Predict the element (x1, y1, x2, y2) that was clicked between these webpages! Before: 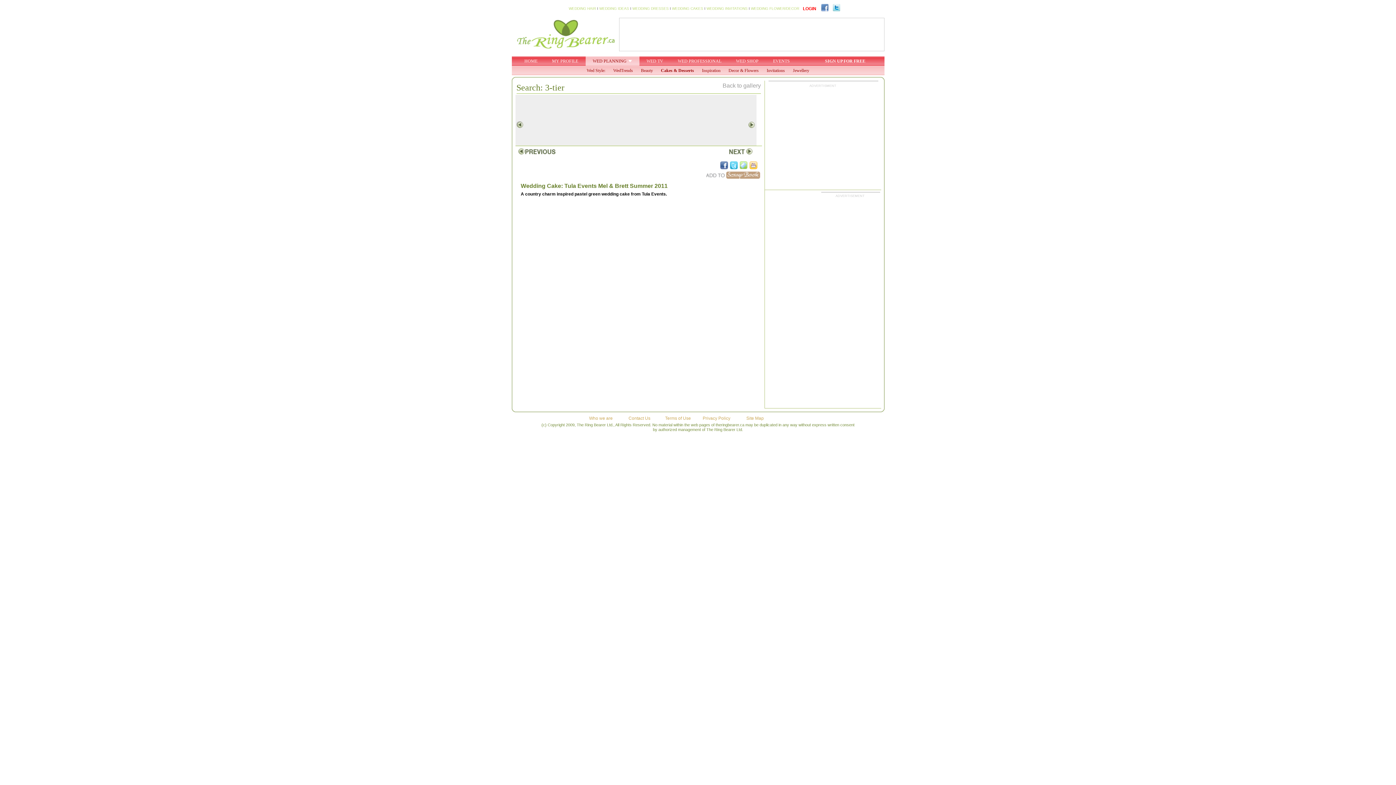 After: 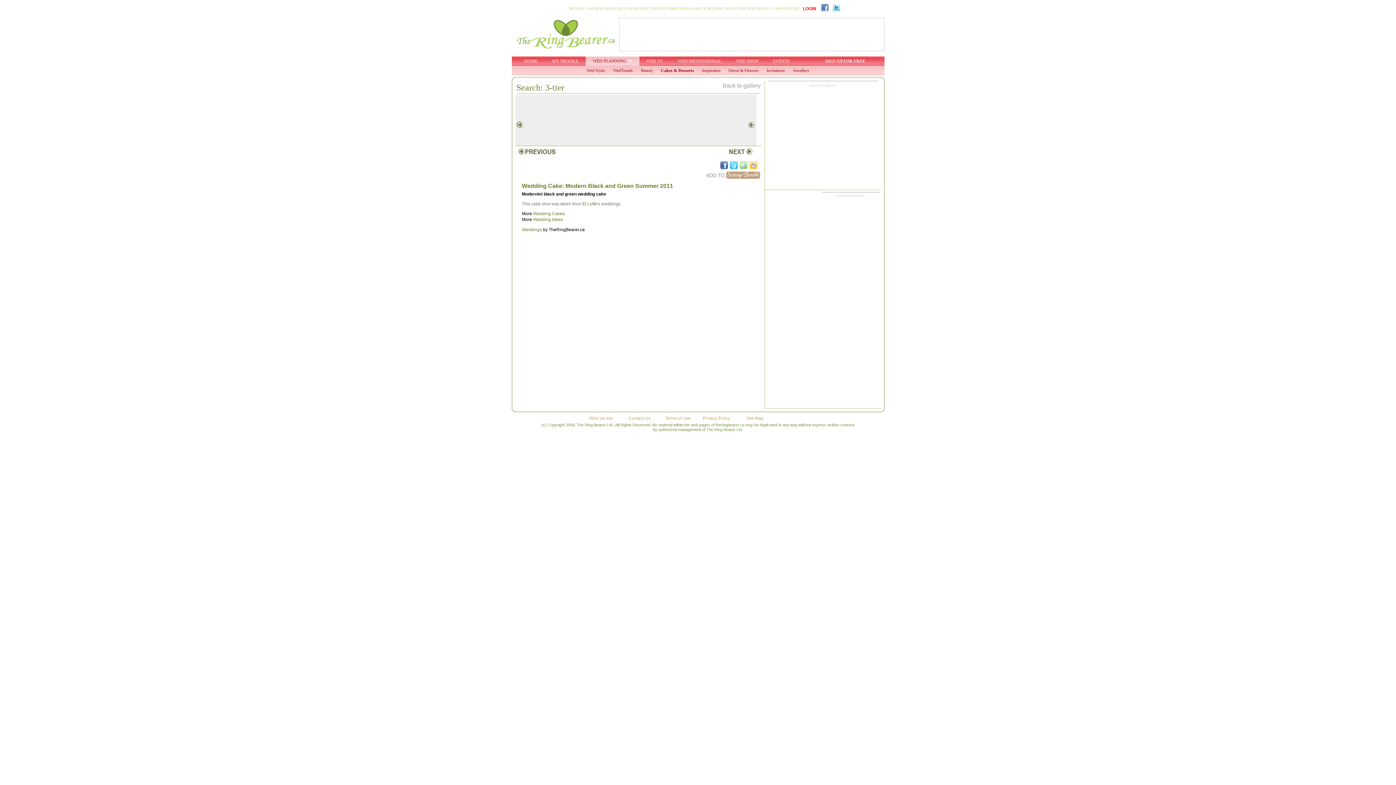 Action: bbox: (699, 151, 754, 156)